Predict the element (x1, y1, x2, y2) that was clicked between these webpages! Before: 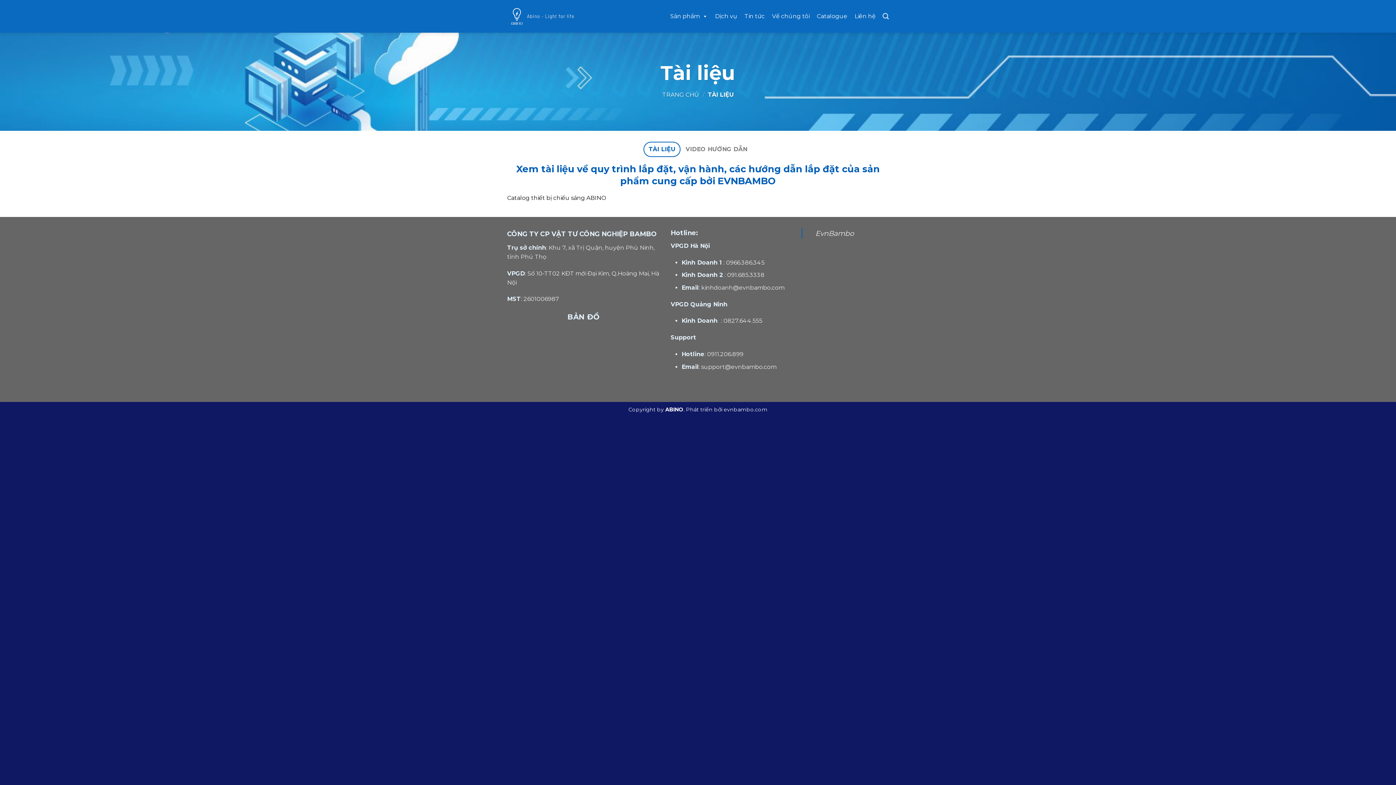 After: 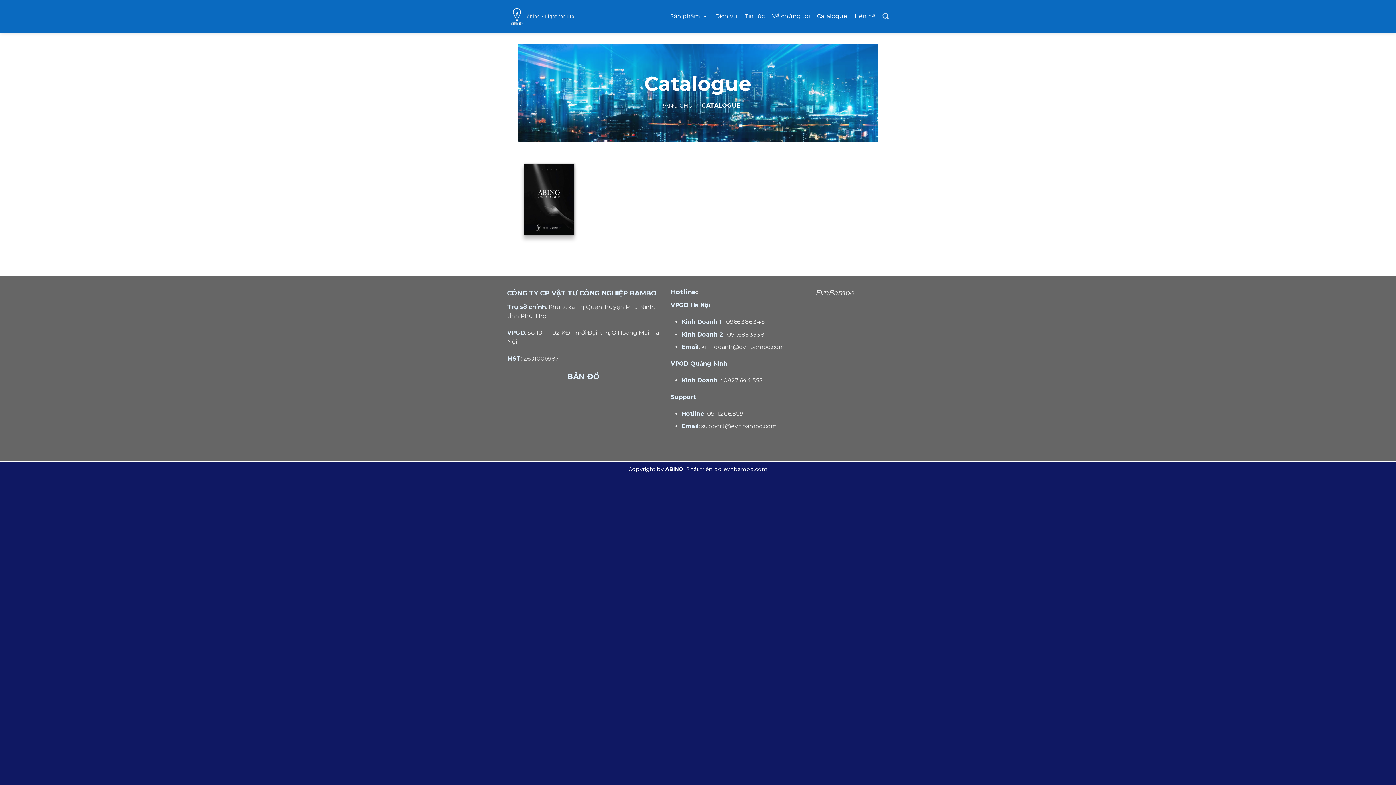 Action: bbox: (813, 9, 851, 23) label: Catalogue